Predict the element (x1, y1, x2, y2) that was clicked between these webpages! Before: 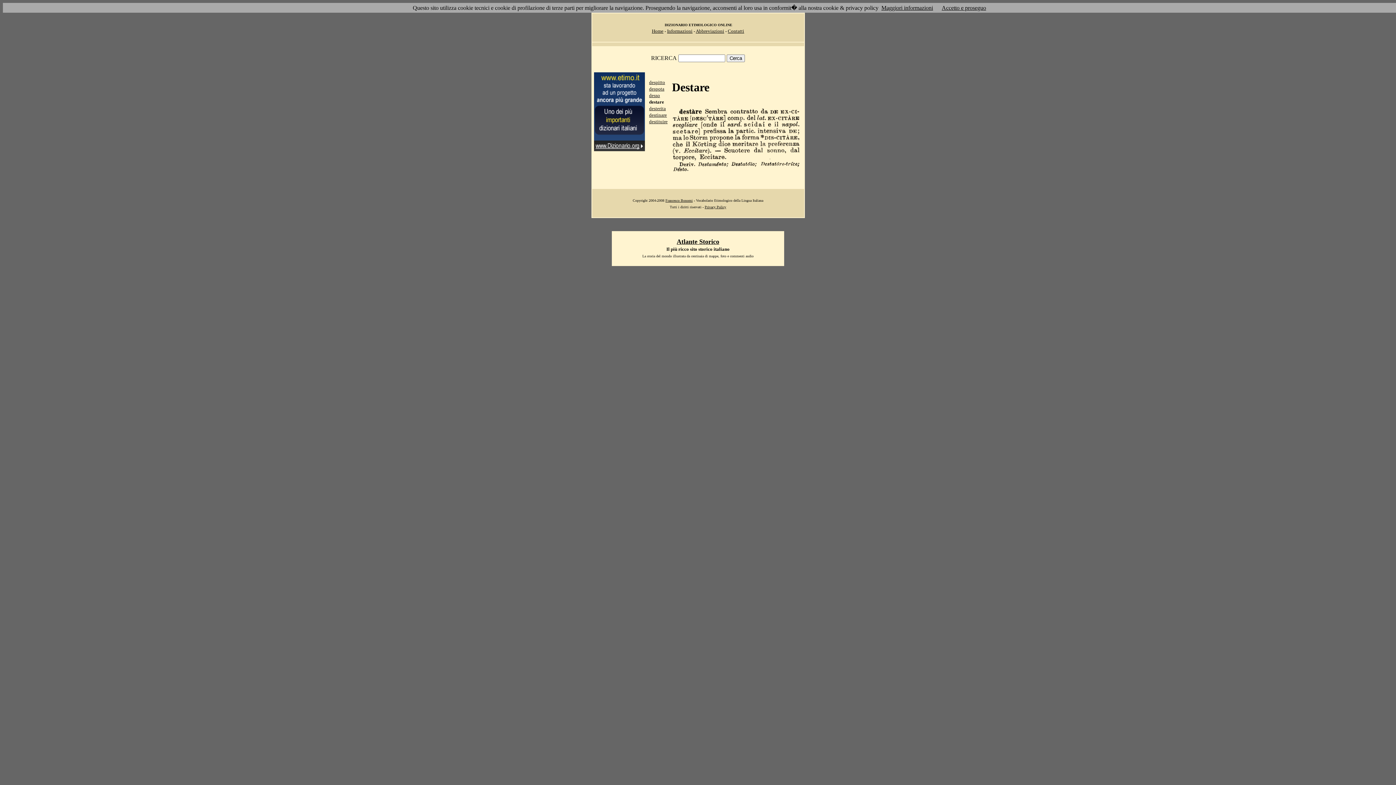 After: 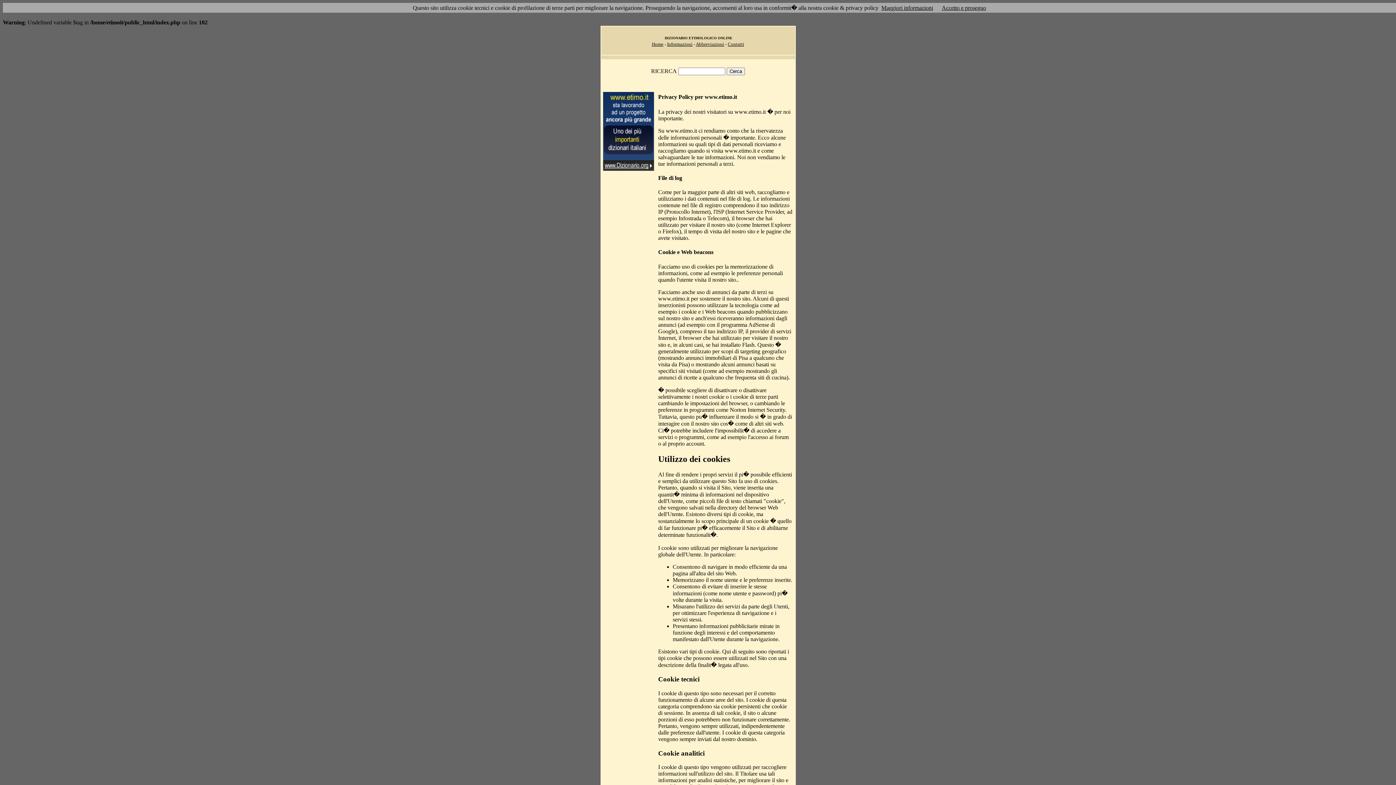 Action: bbox: (704, 205, 726, 209) label: Privacy Policy